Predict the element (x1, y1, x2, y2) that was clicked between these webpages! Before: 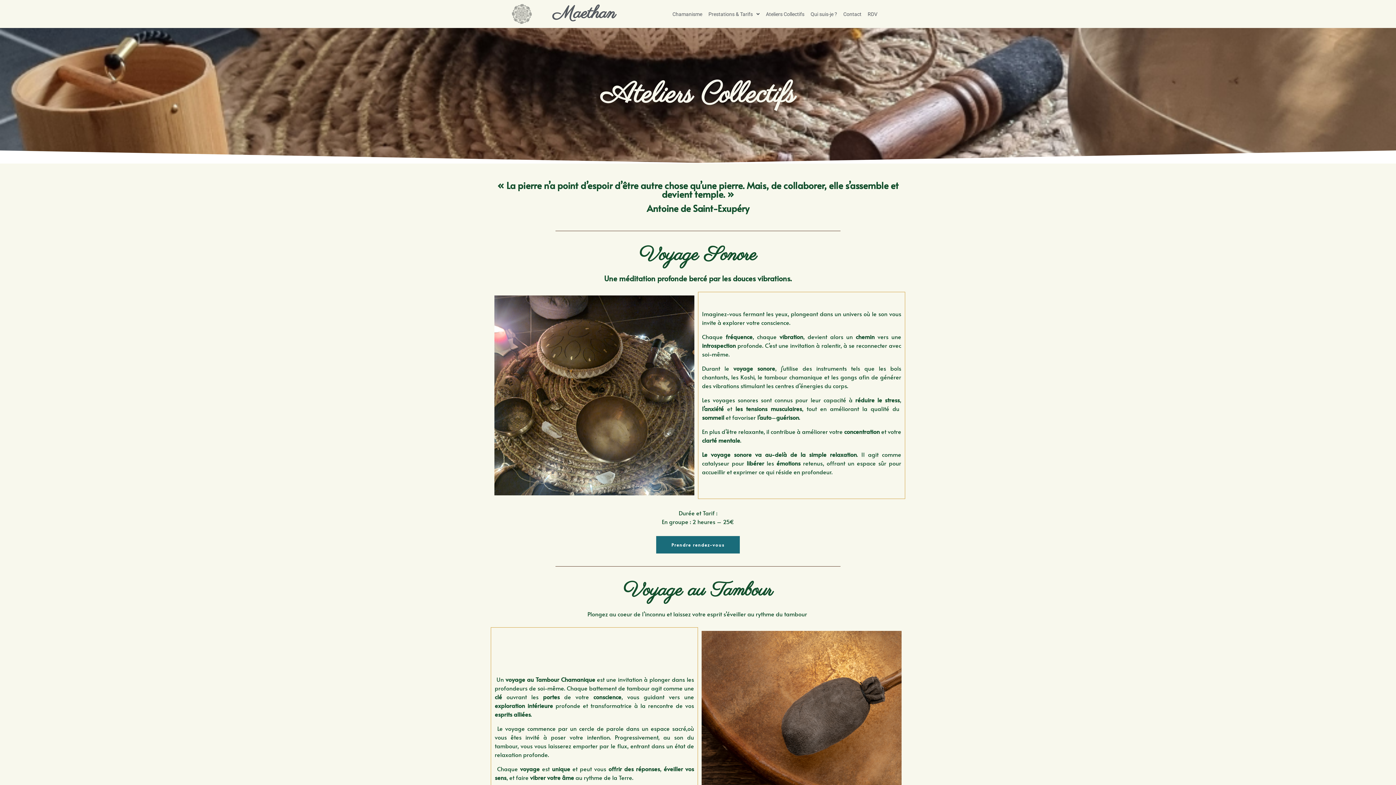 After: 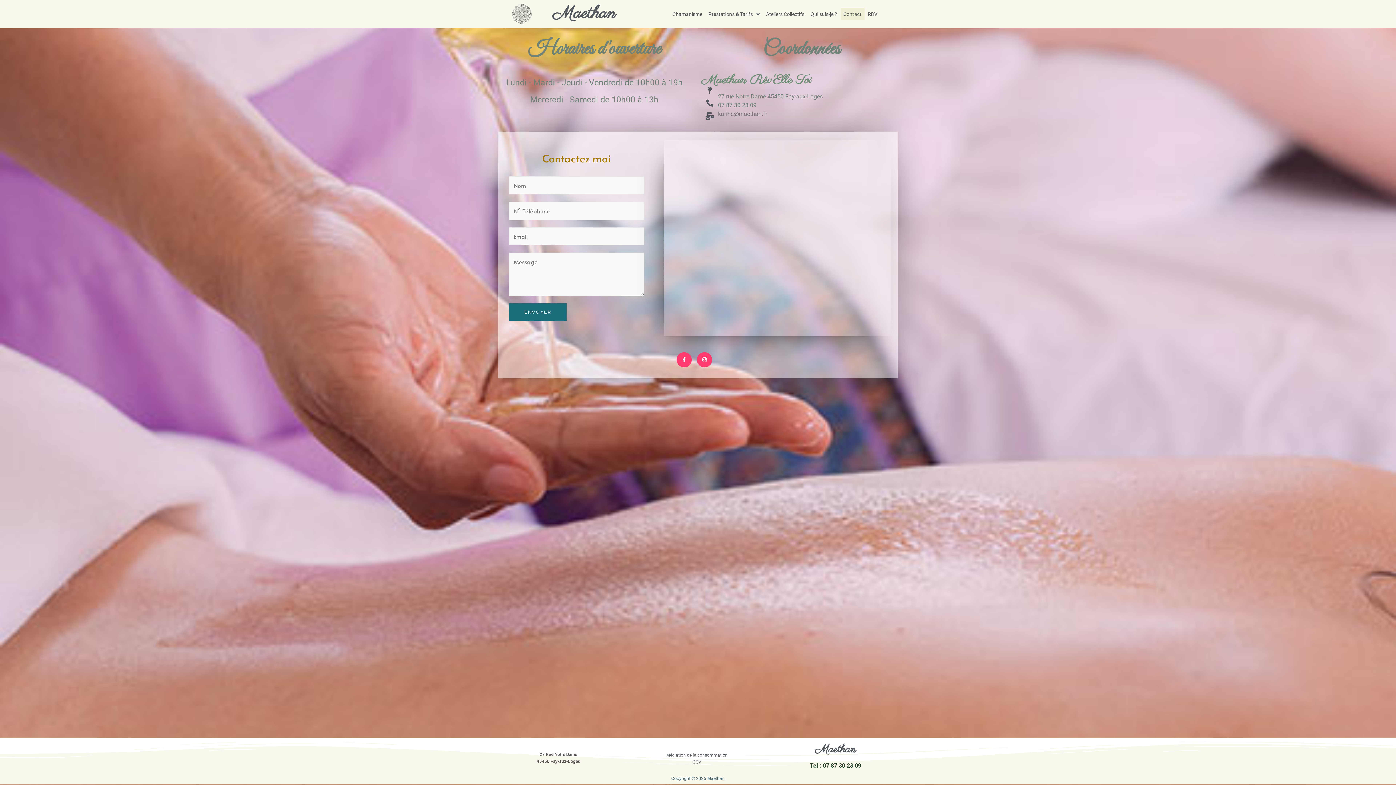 Action: label: Contact bbox: (840, 7, 864, 20)